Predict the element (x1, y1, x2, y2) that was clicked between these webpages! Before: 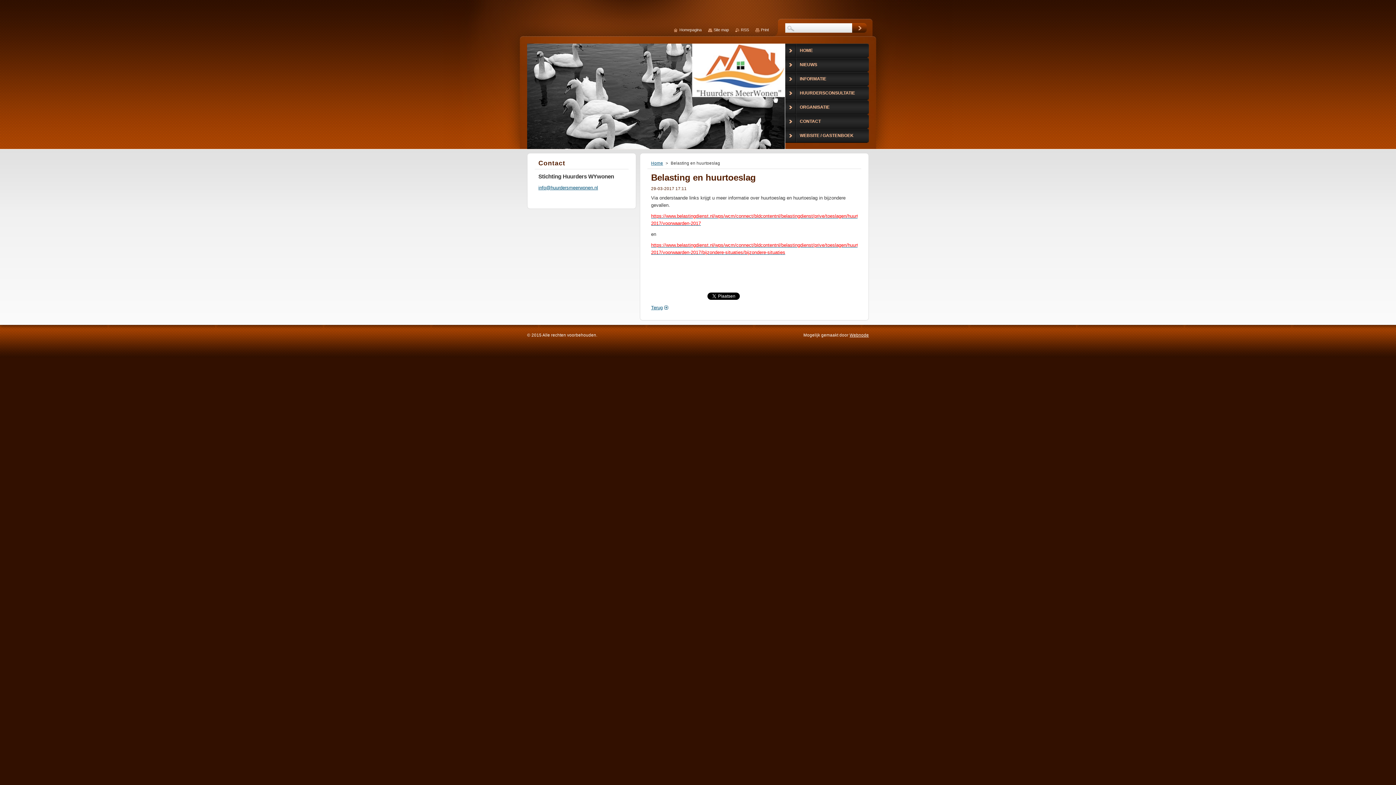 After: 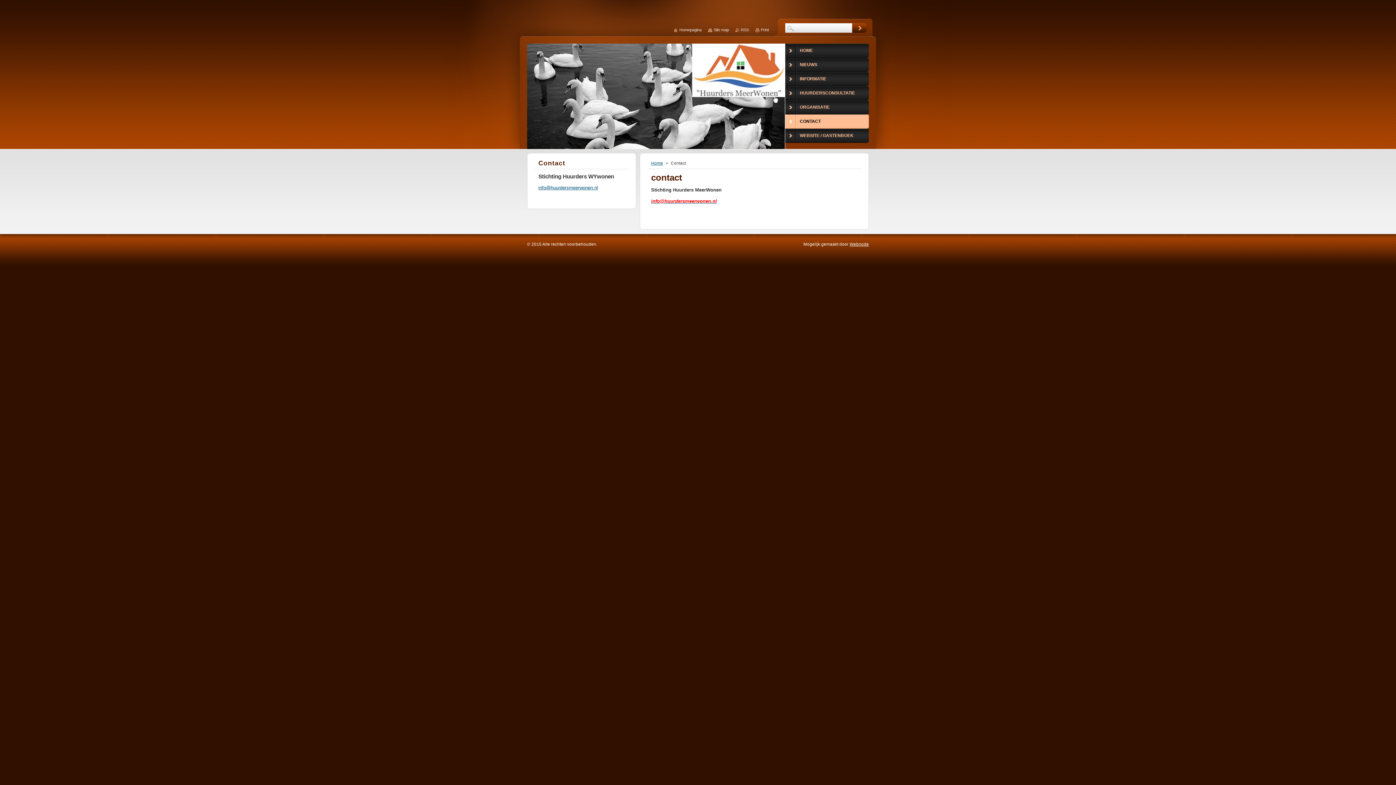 Action: bbox: (785, 114, 869, 128) label: CONTACT